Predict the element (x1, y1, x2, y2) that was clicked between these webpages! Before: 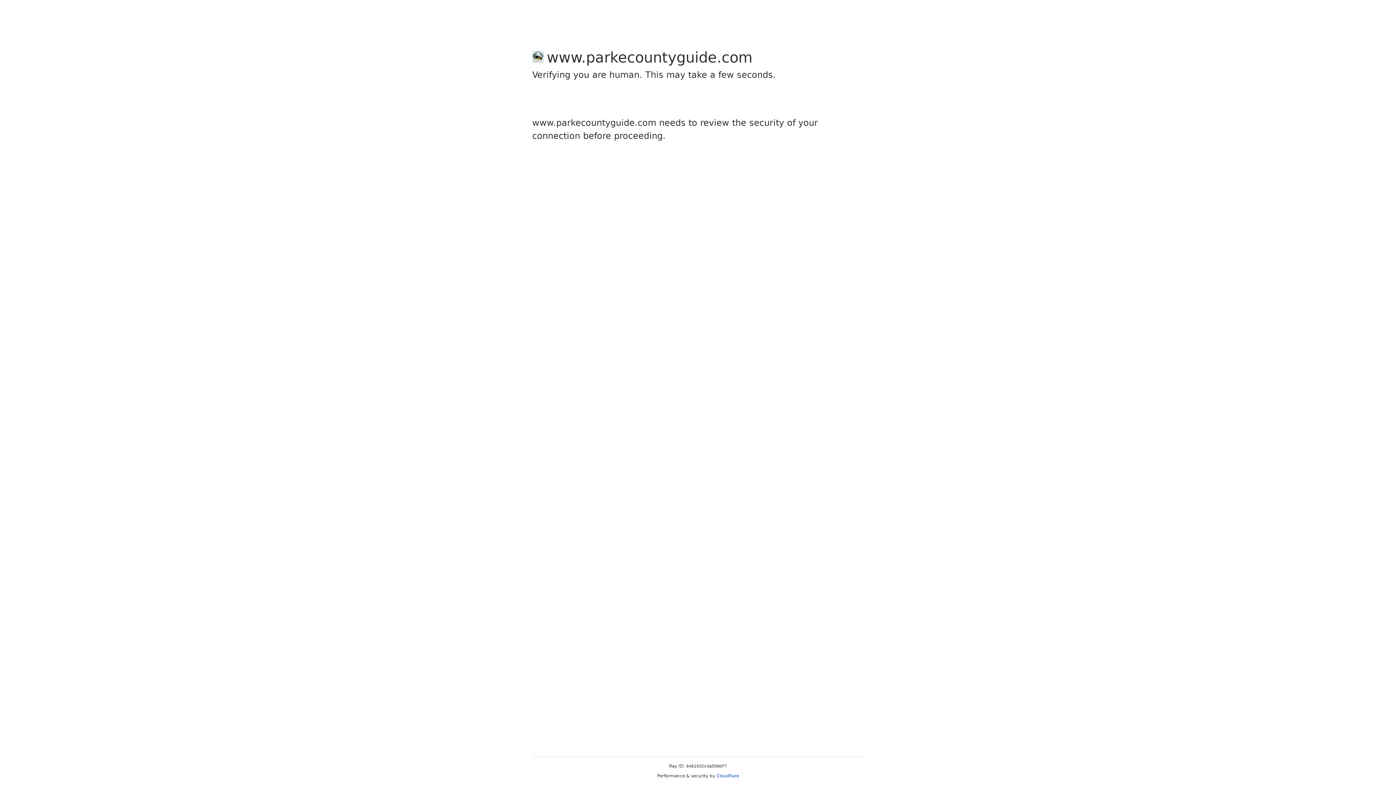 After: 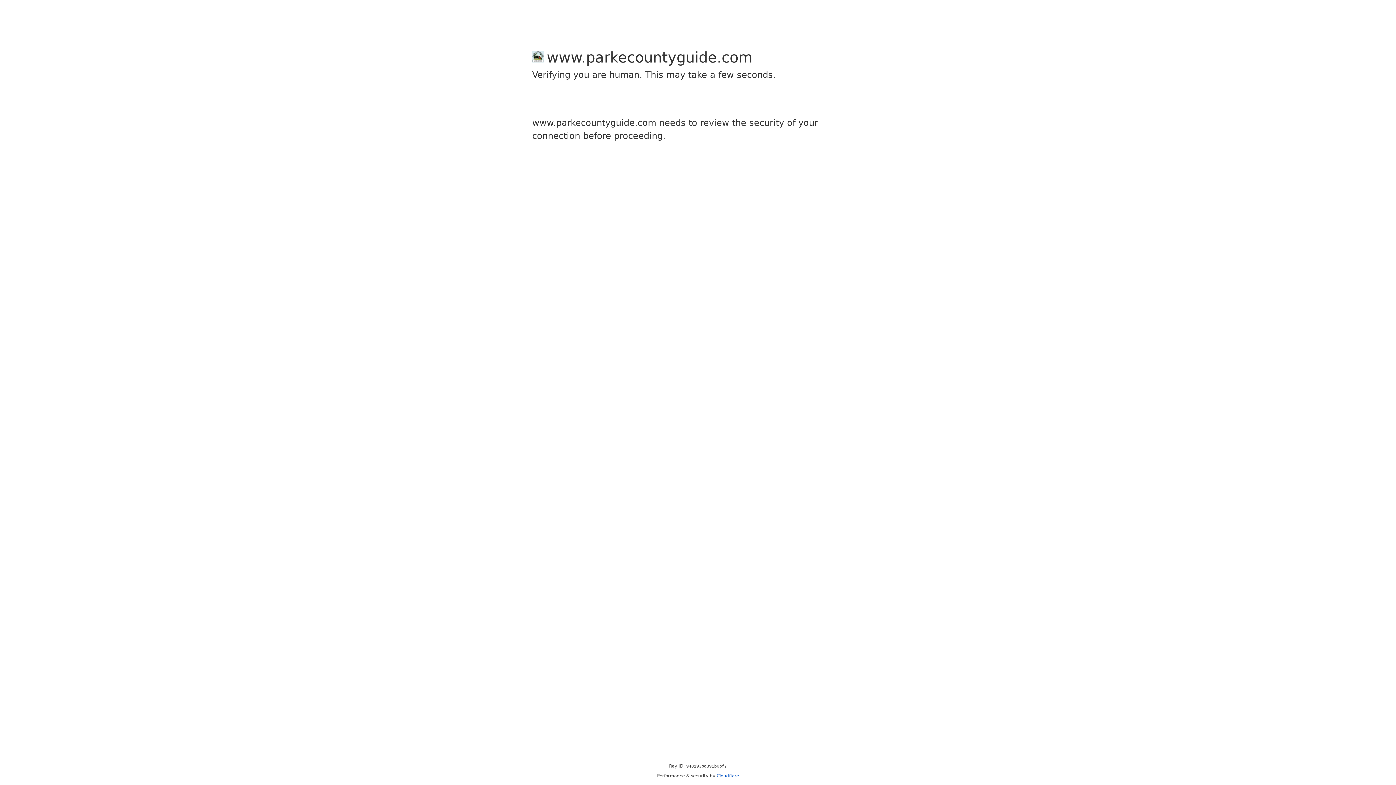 Action: bbox: (716, 773, 739, 778) label: Cloudflare